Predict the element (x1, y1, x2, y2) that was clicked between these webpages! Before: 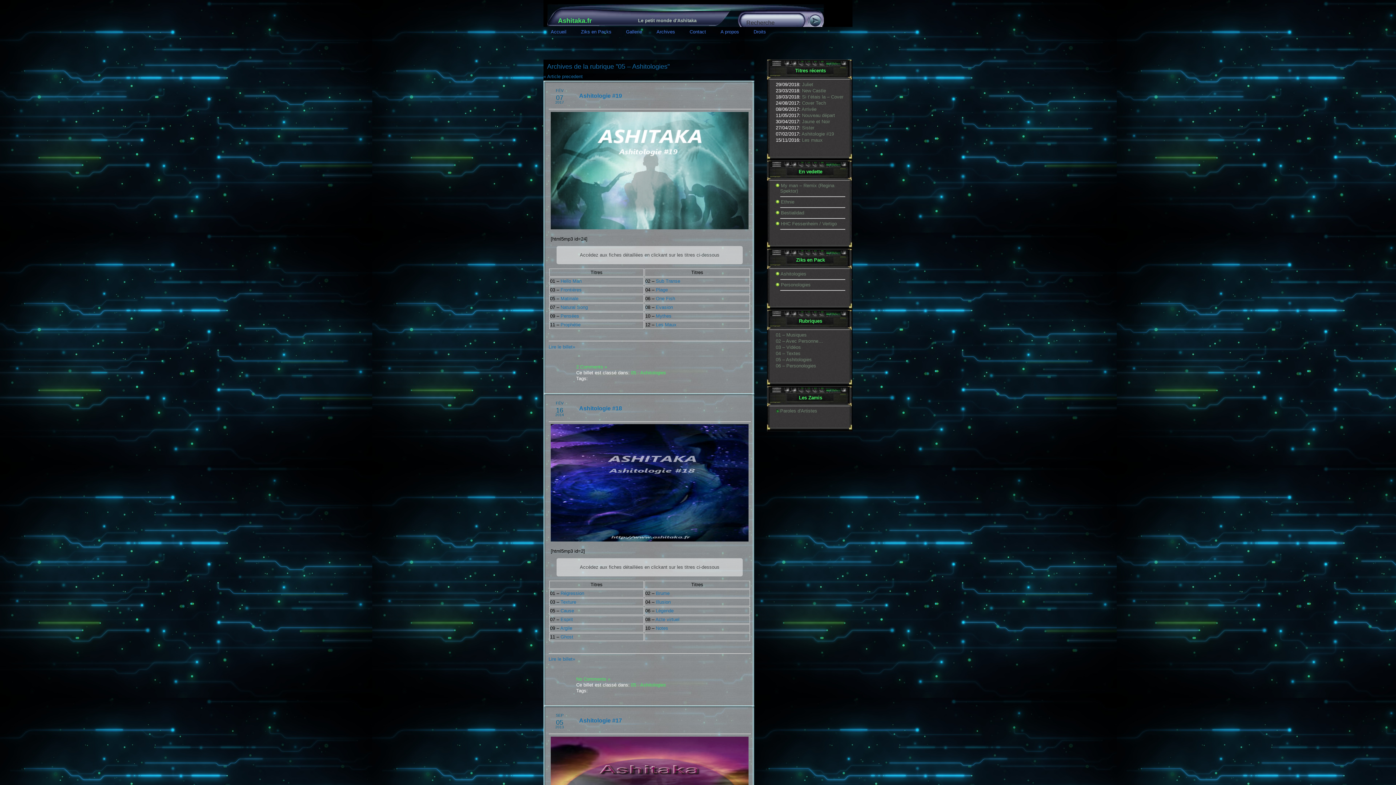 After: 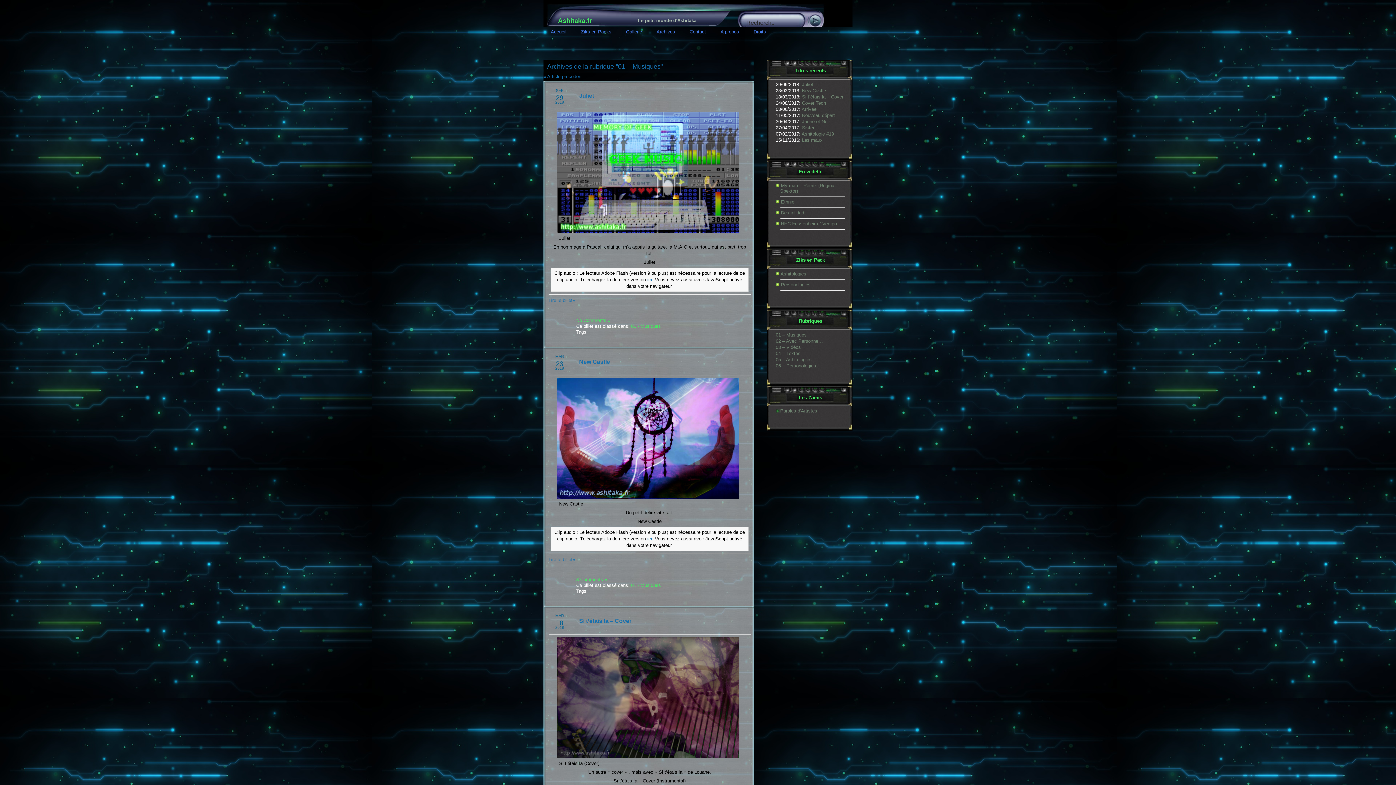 Action: label: 01 – Musiques bbox: (776, 332, 806, 337)